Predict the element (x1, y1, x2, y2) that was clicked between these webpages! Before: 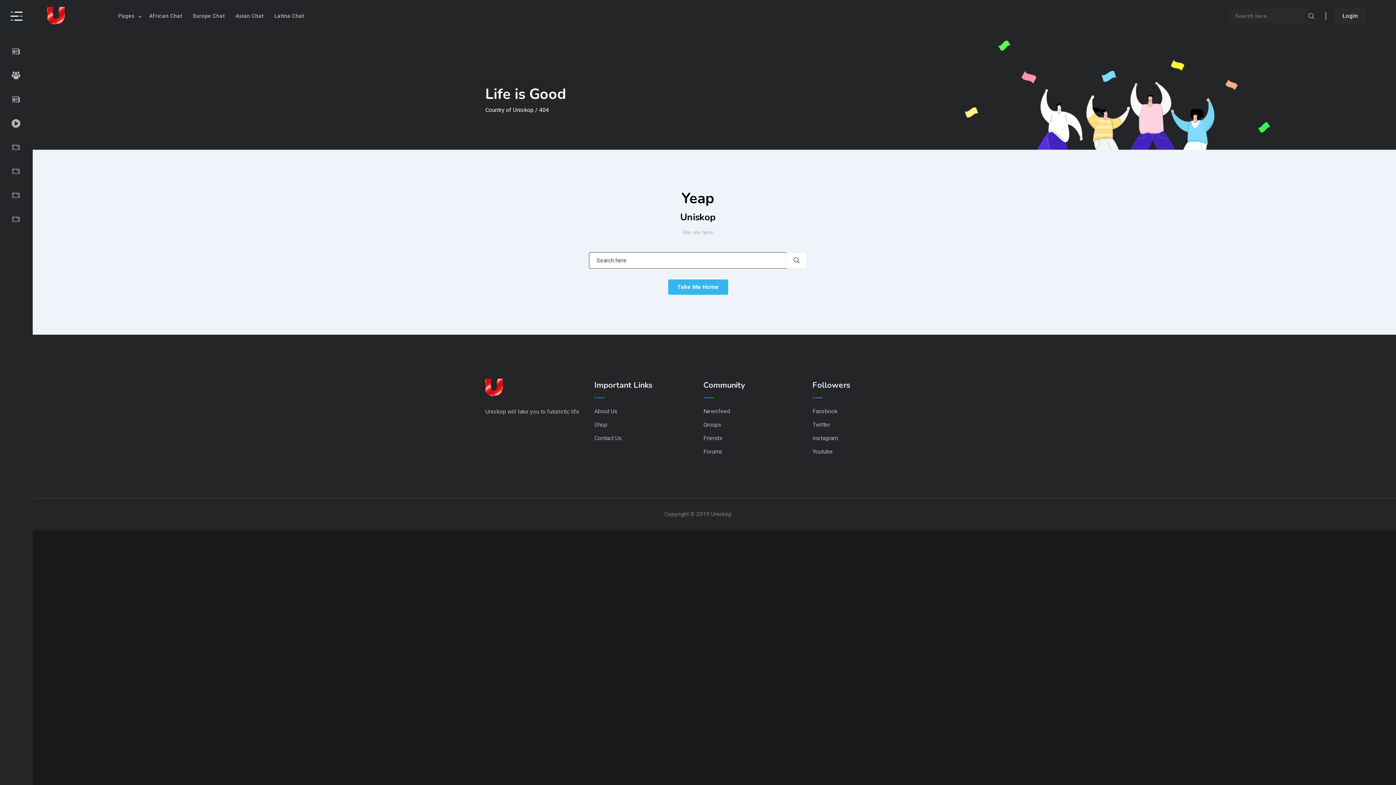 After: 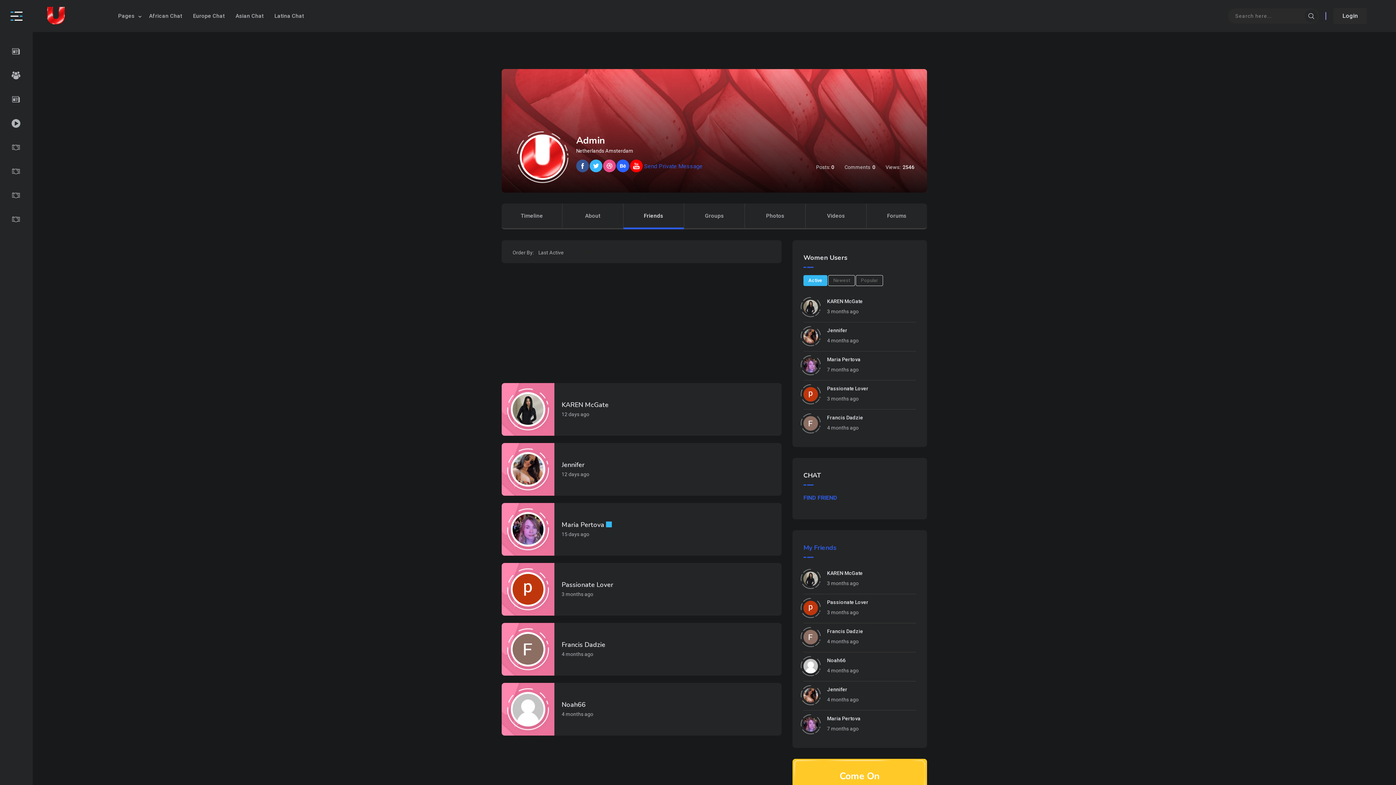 Action: bbox: (703, 433, 722, 443) label: Friends